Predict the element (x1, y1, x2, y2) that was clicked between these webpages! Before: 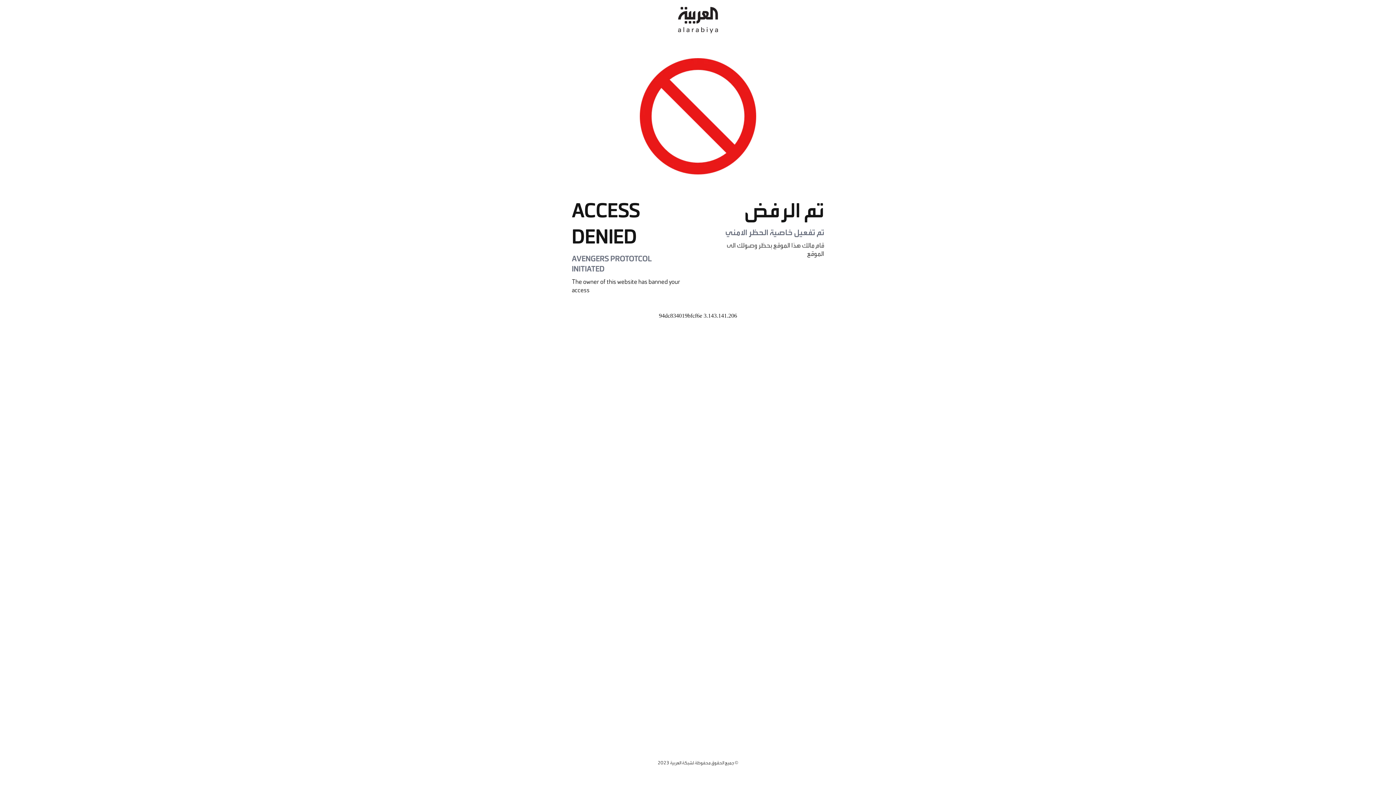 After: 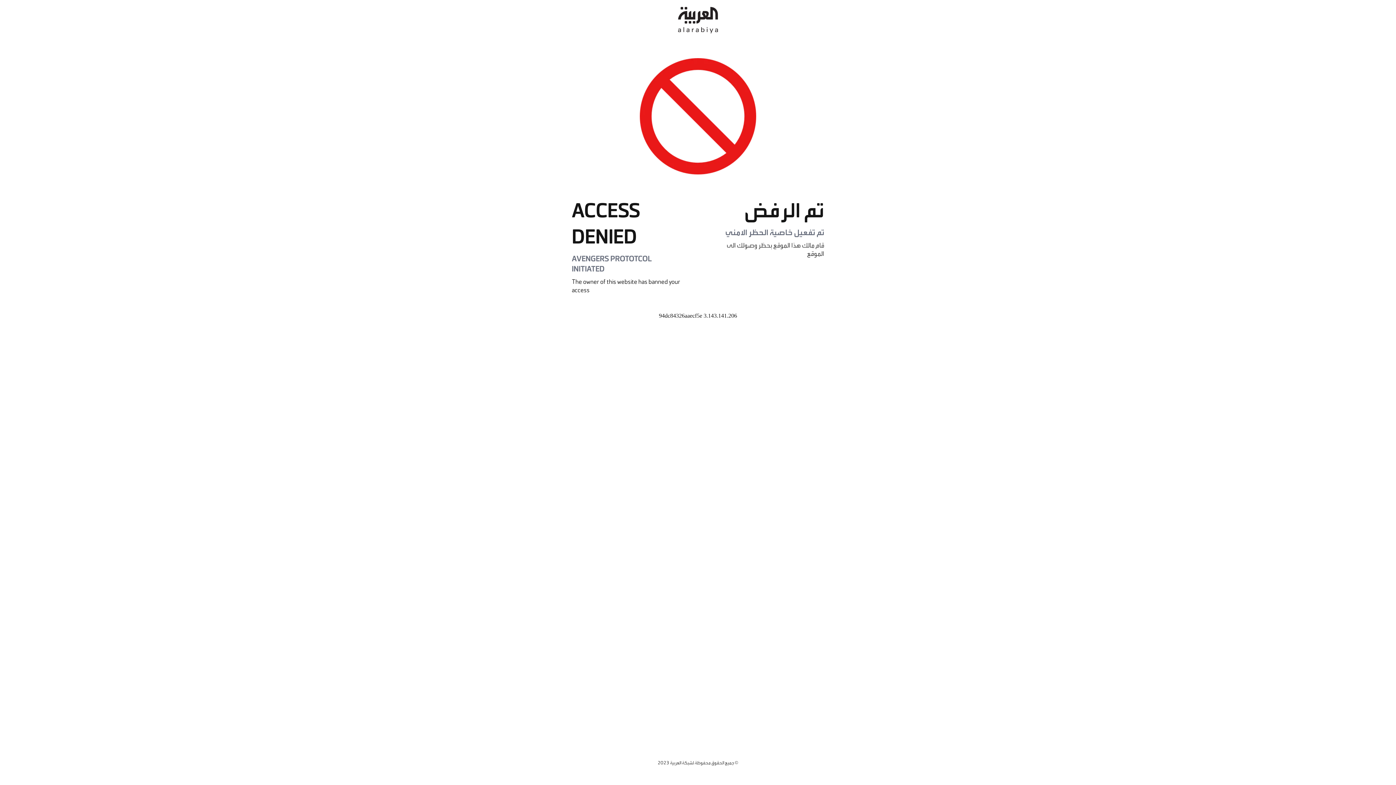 Action: bbox: (678, 0, 718, 40)